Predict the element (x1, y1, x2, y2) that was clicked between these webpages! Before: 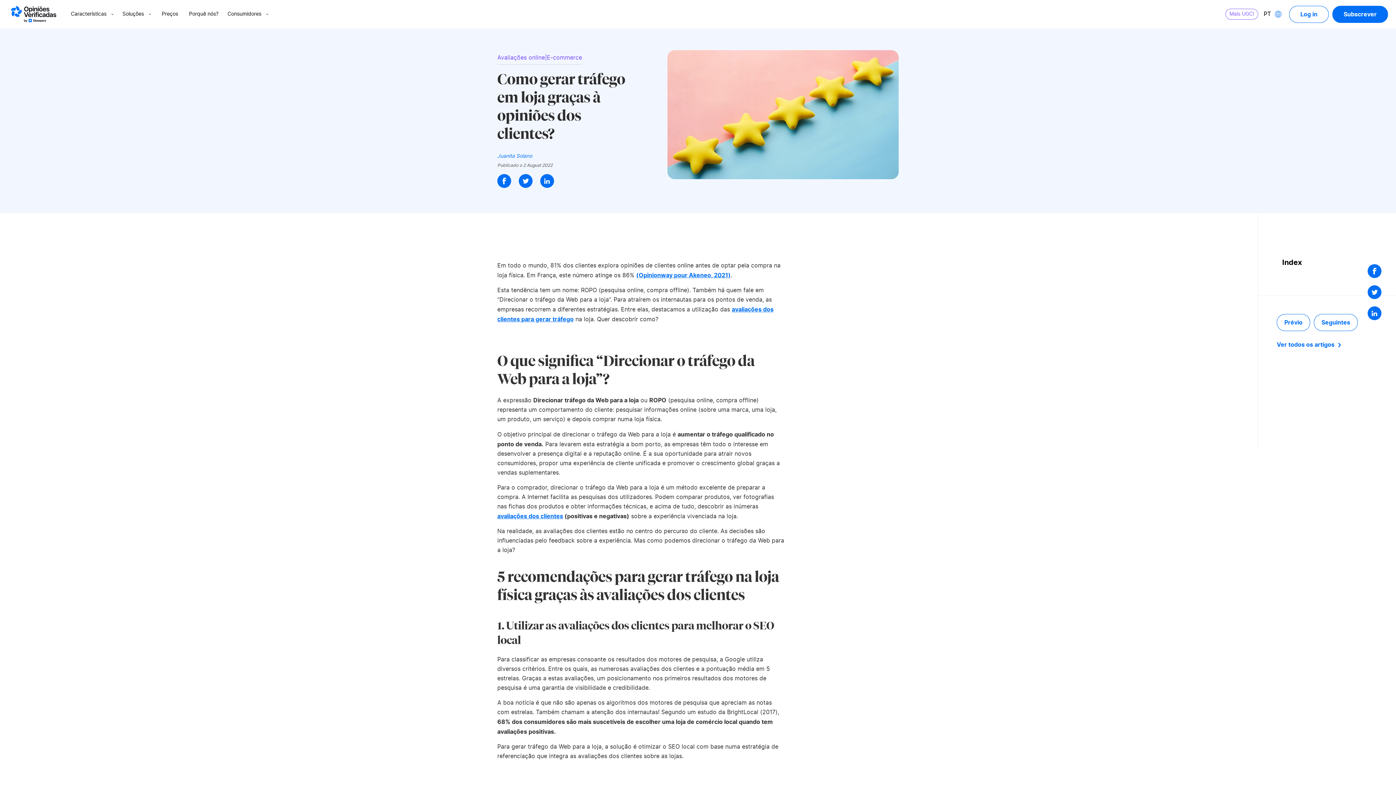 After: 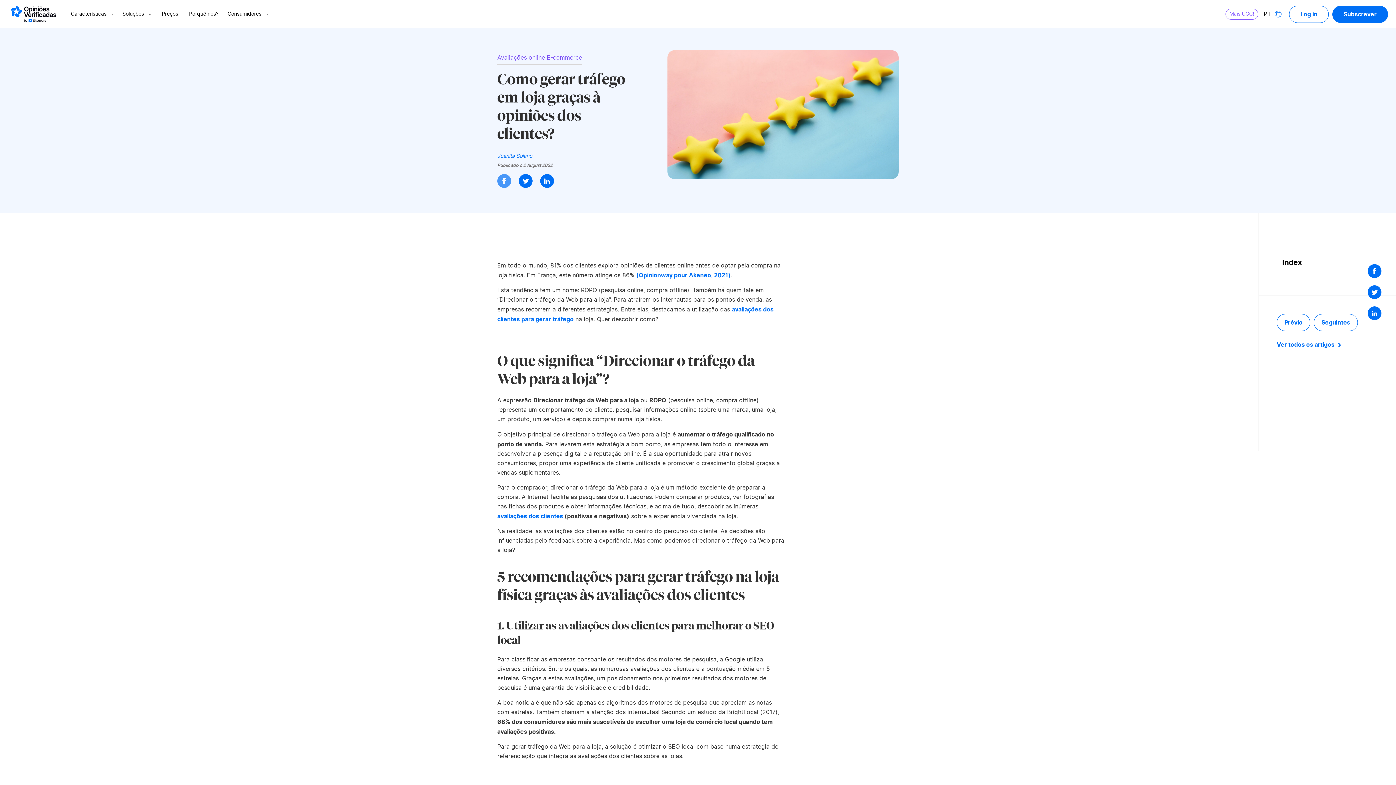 Action: label: Facebook bbox: (497, 174, 511, 188)